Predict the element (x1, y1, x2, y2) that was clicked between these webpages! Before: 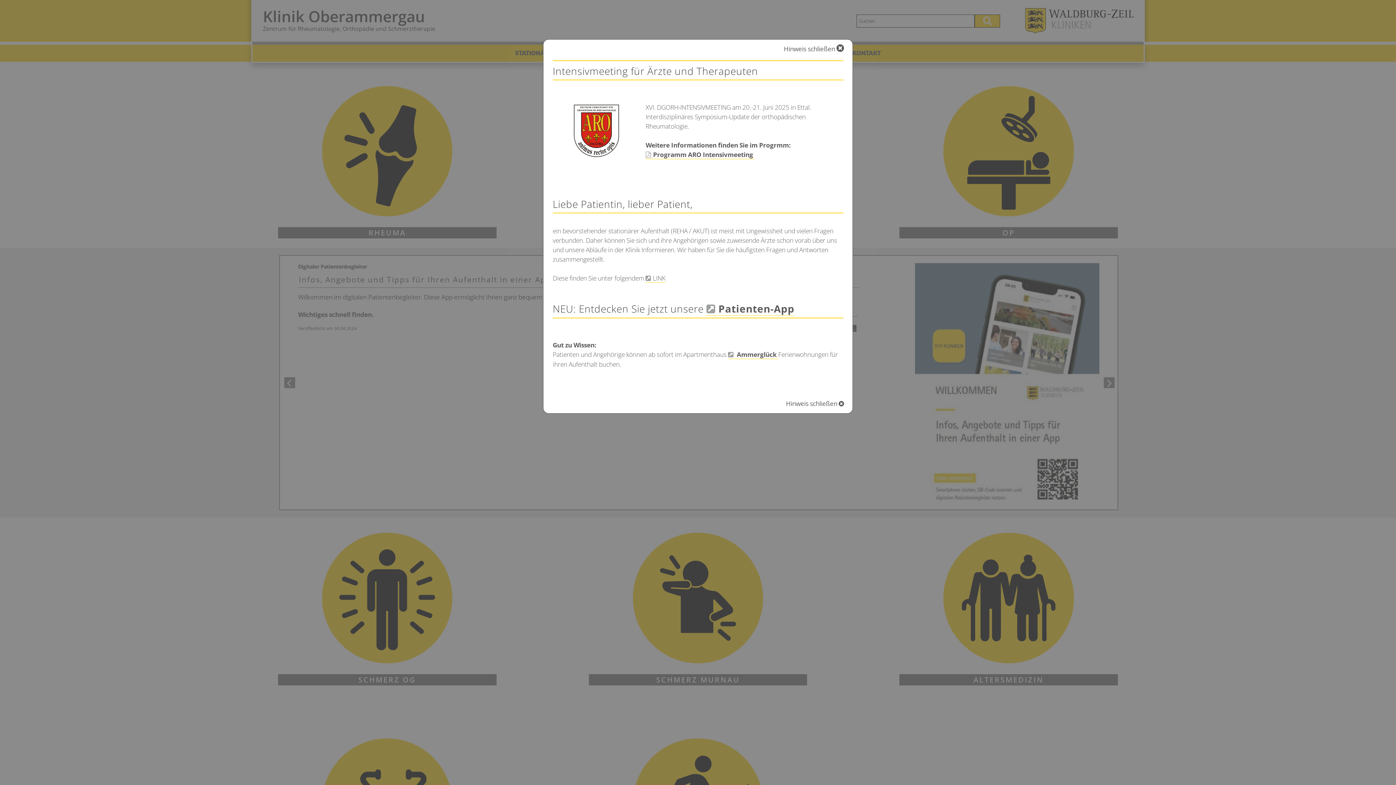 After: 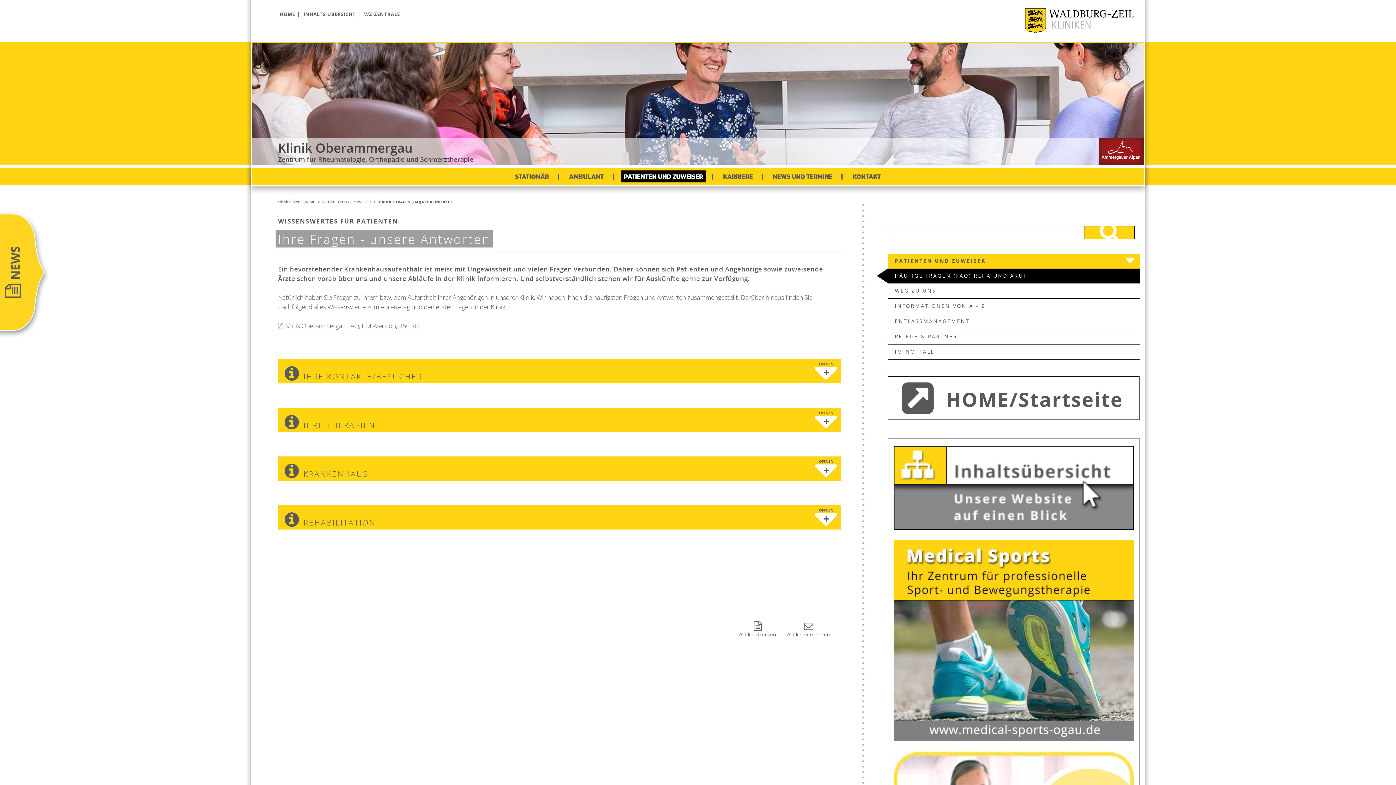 Action: bbox: (645, 273, 665, 282) label: LINK